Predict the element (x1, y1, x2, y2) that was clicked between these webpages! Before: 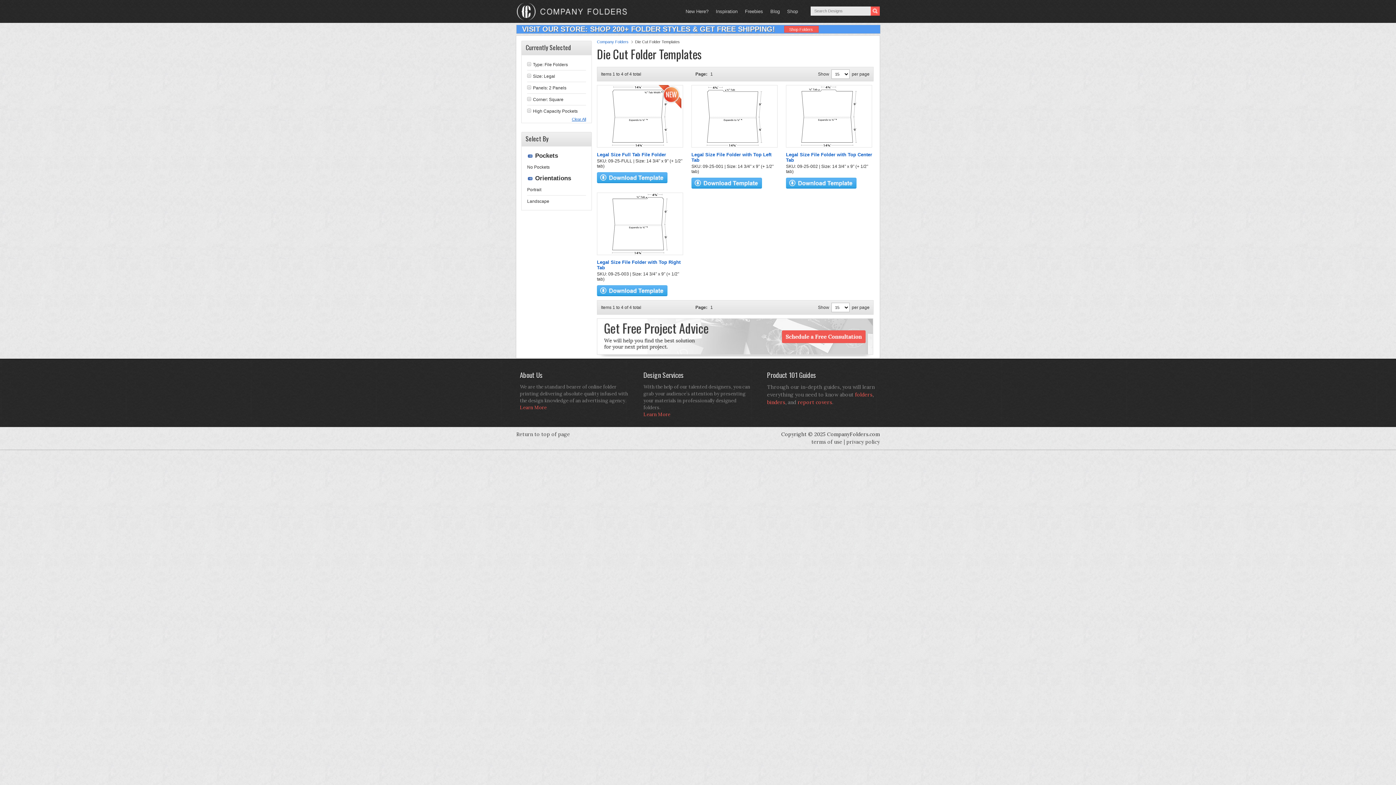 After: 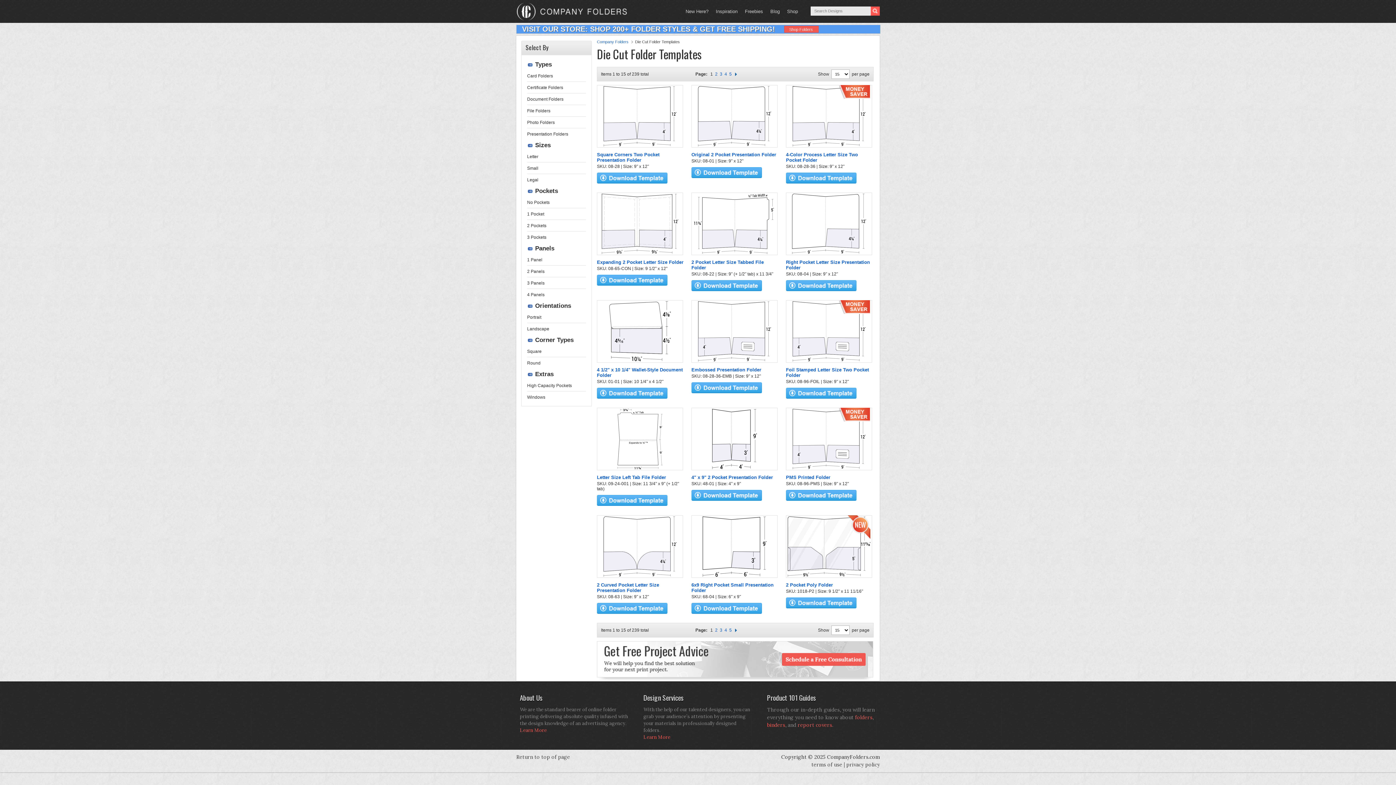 Action: label: Clear All bbox: (572, 116, 586, 121)